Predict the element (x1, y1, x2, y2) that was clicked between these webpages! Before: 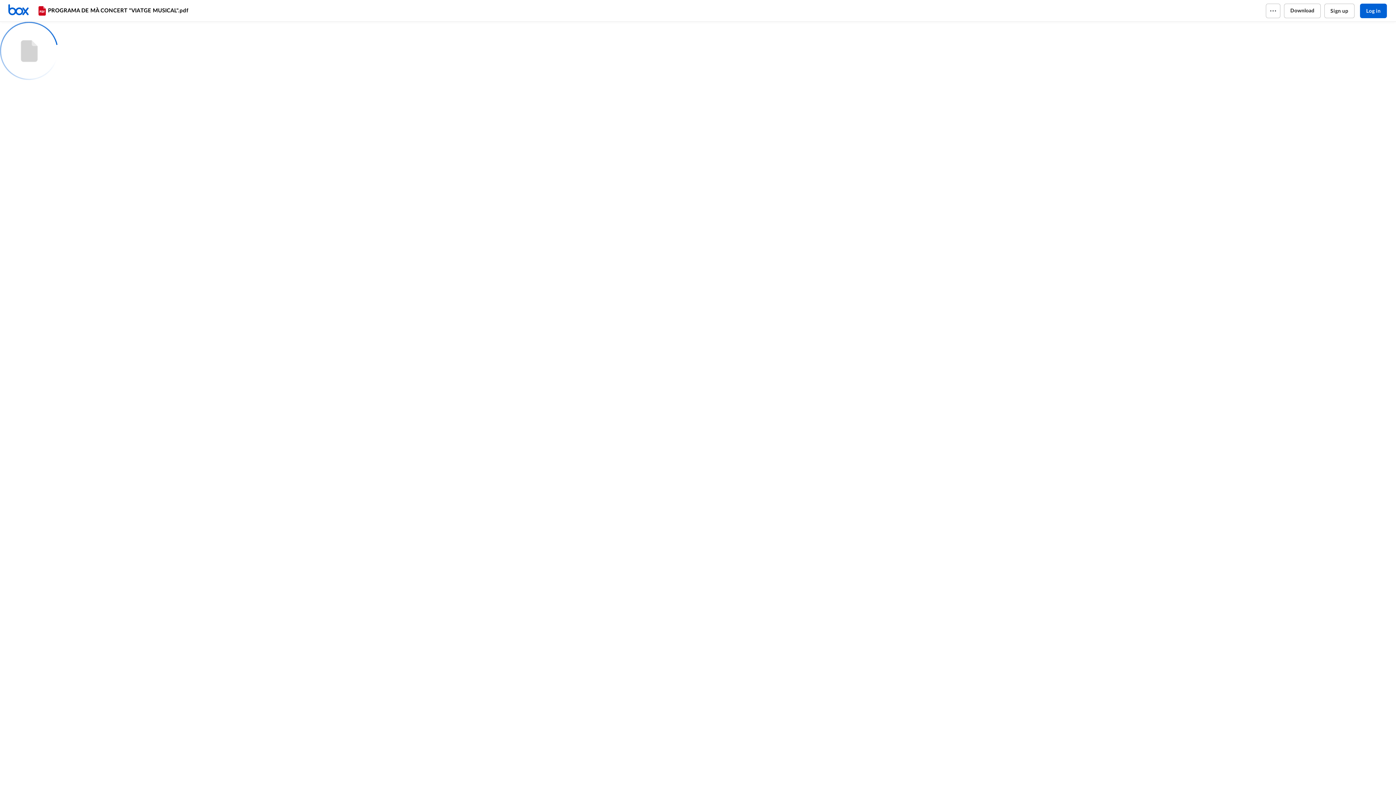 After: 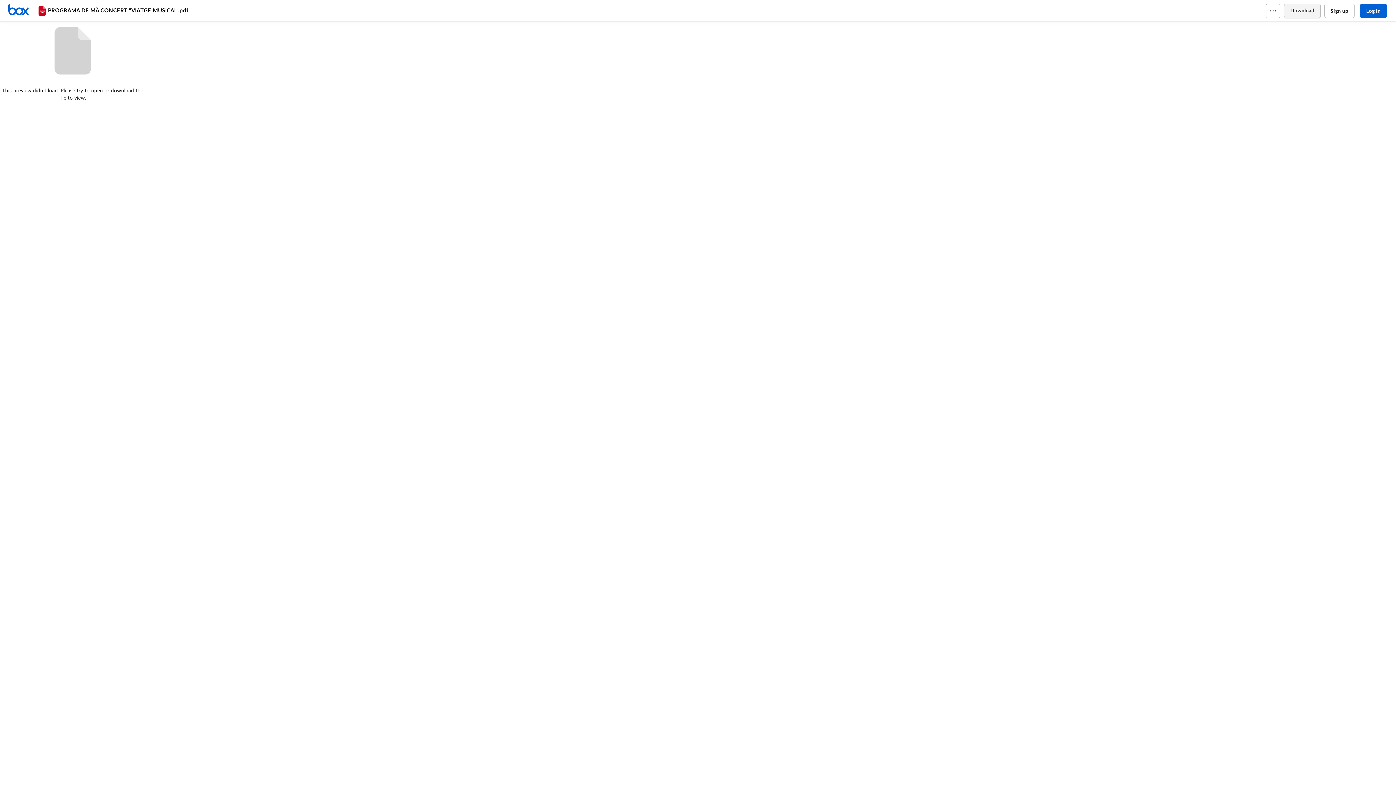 Action: label: Download bbox: (1284, 3, 1320, 18)